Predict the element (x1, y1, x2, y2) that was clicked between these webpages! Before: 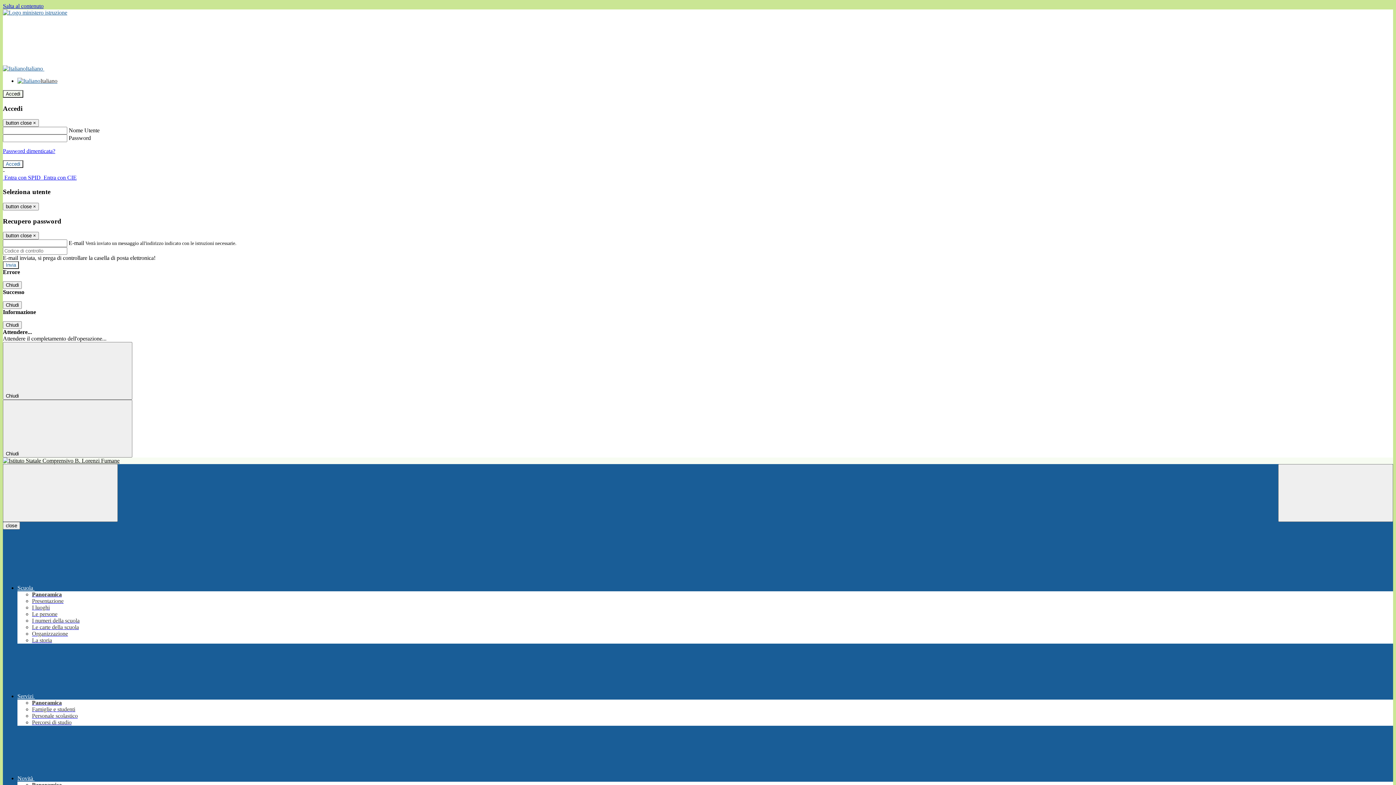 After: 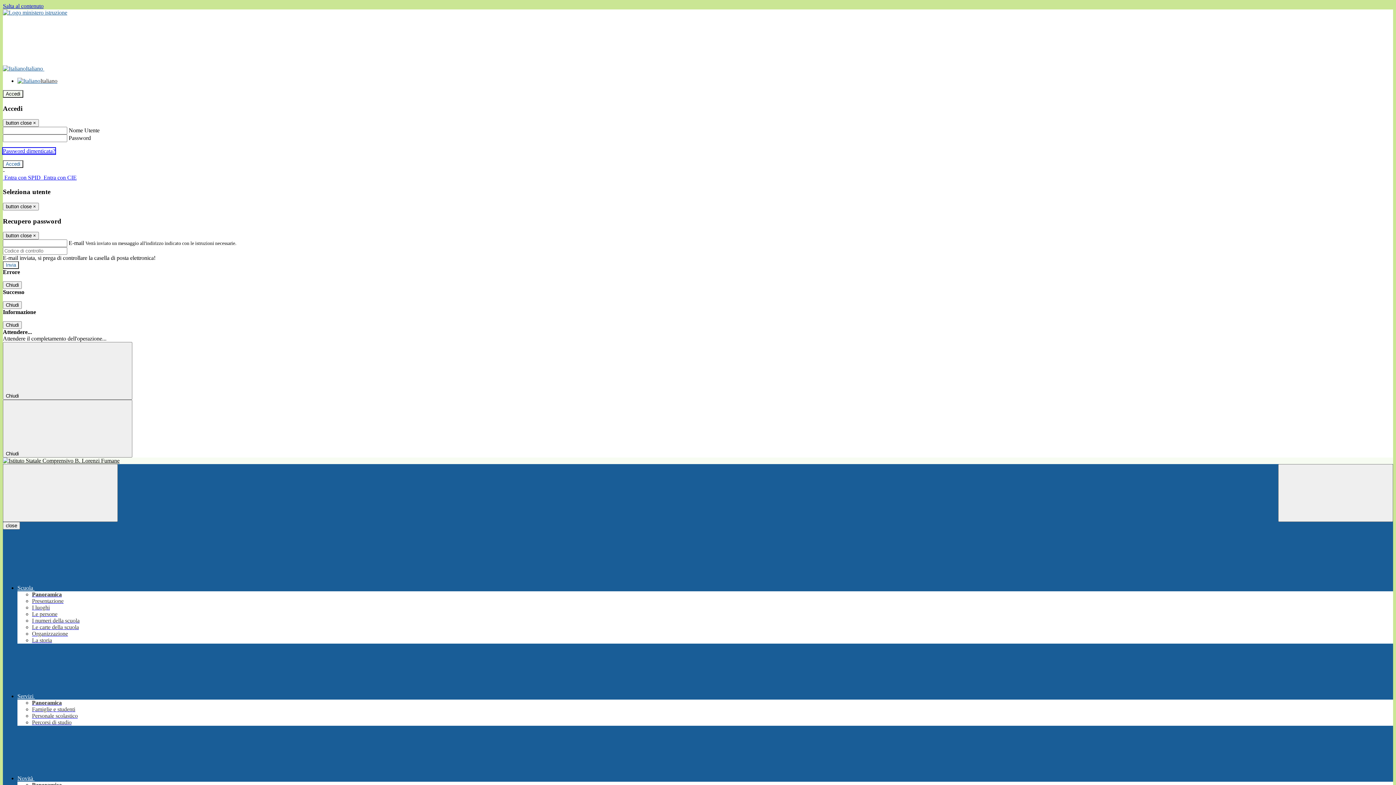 Action: label: Password dimenticata? bbox: (2, 148, 55, 154)